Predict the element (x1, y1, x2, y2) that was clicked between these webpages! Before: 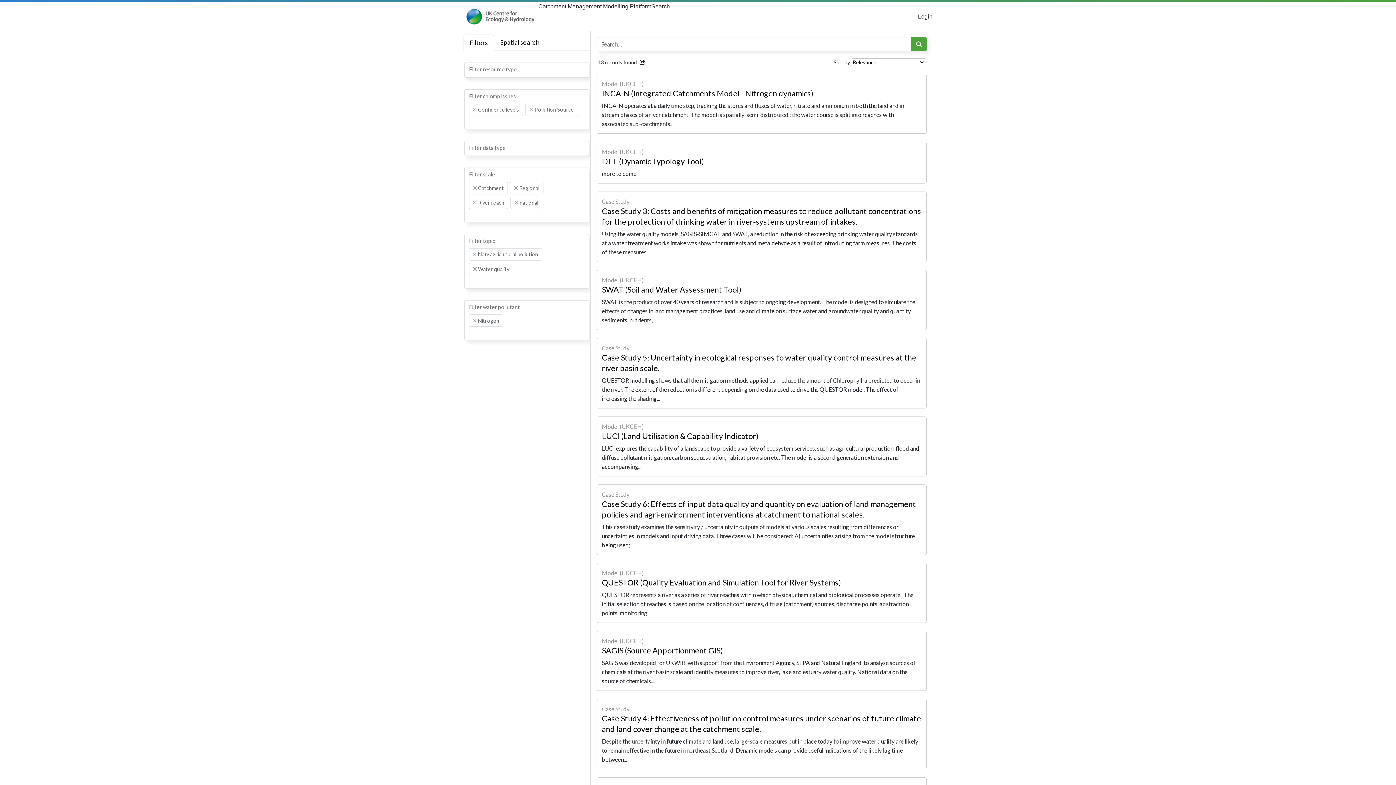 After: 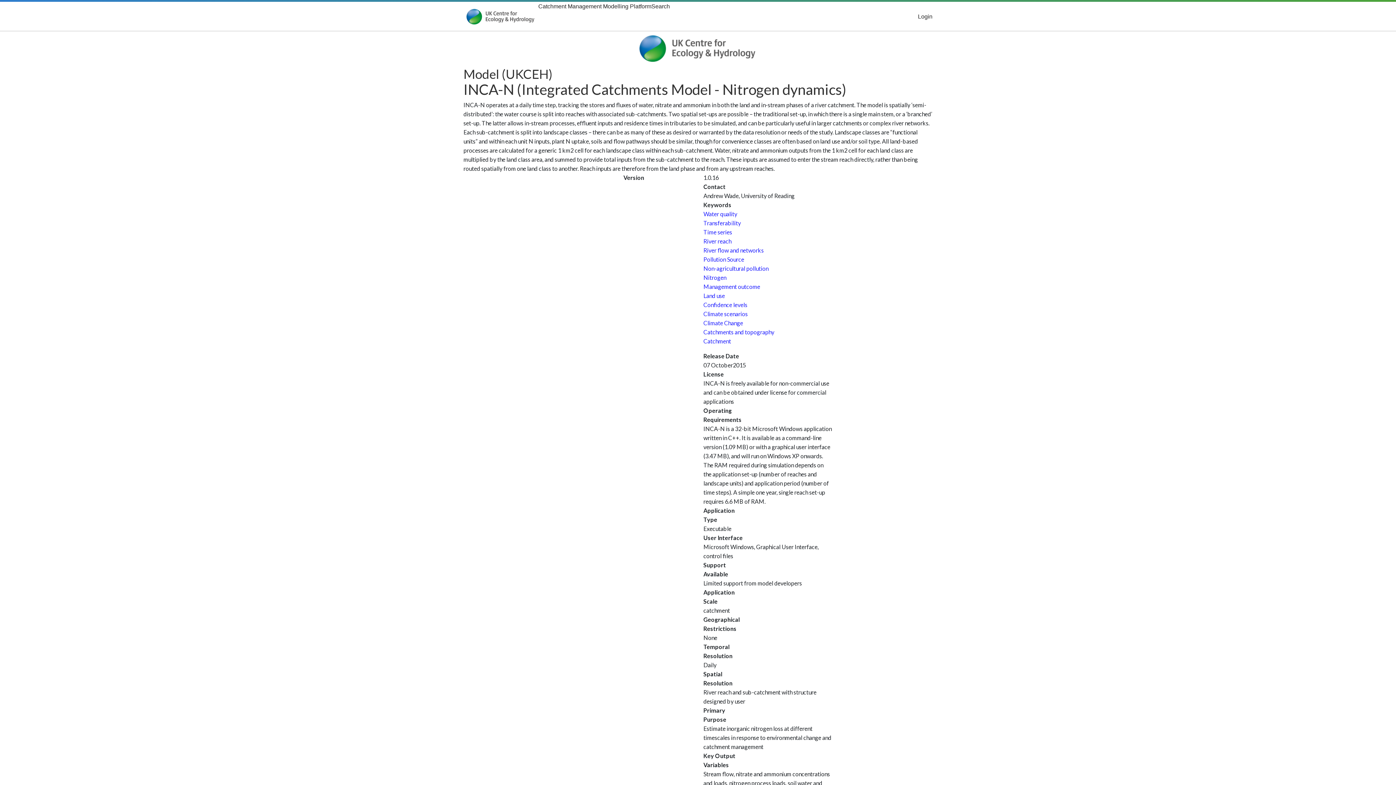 Action: label: Model (UKCEH)
INCA-N (Integrated Catchments Model - Nitrogen dynamics)
INCA-N operates at a daily time step, tracking the stores and fluxes of water, nitrate and ammonium in both the land and in-stream phases of a river catchment. The model is spatially ‘semi-distributed’: the water course is split into reaches with associated sub-catchments.... bbox: (596, 73, 926, 133)